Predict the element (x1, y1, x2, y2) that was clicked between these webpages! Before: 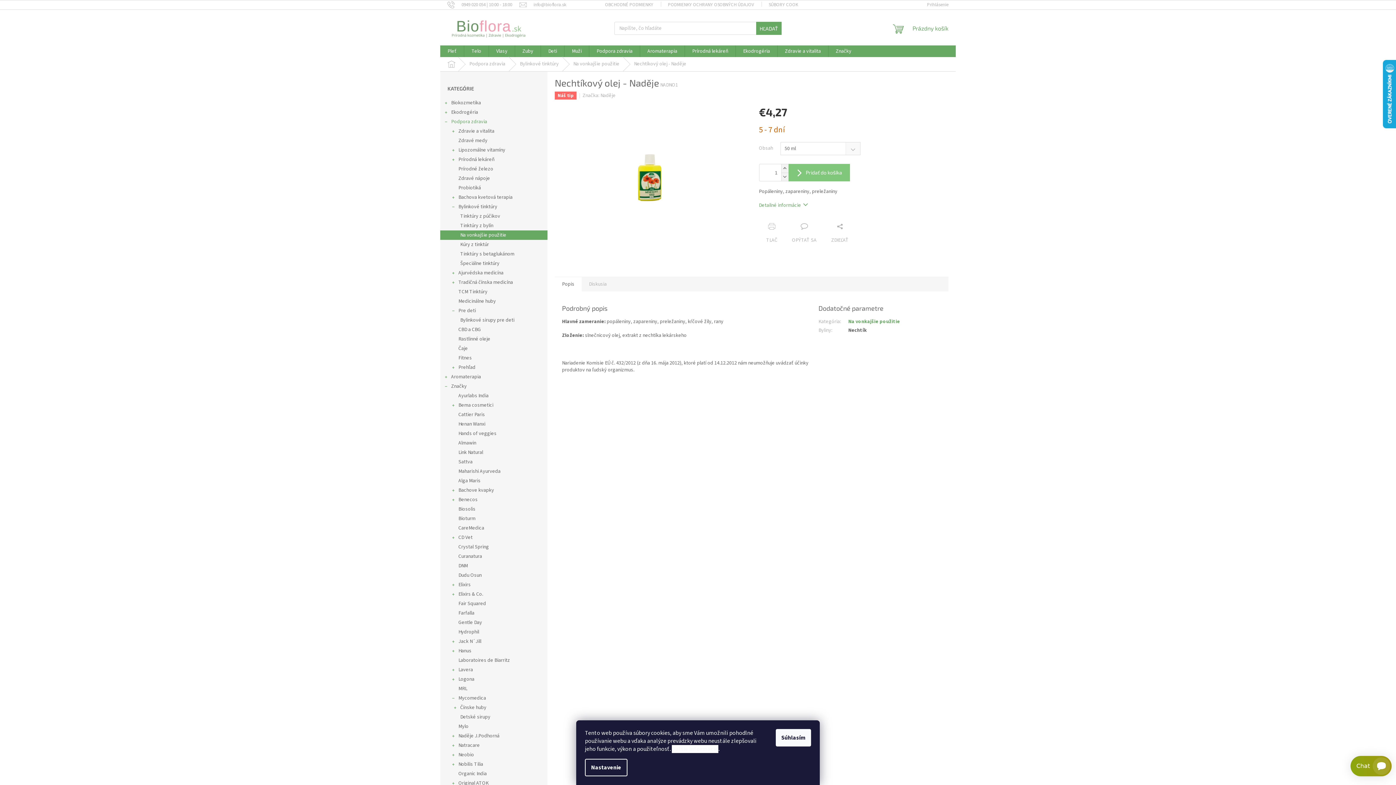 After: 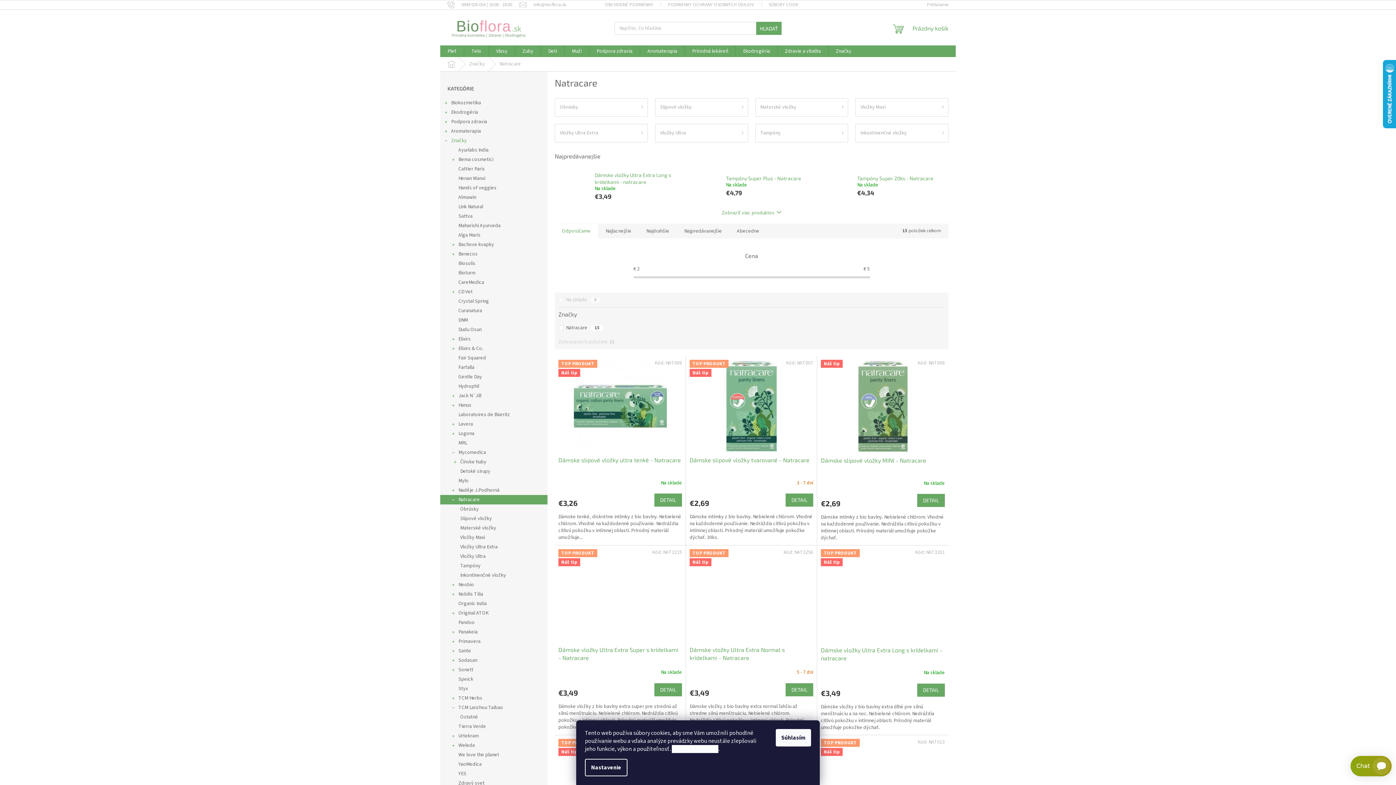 Action: label: Natracare
  bbox: (440, 741, 547, 750)